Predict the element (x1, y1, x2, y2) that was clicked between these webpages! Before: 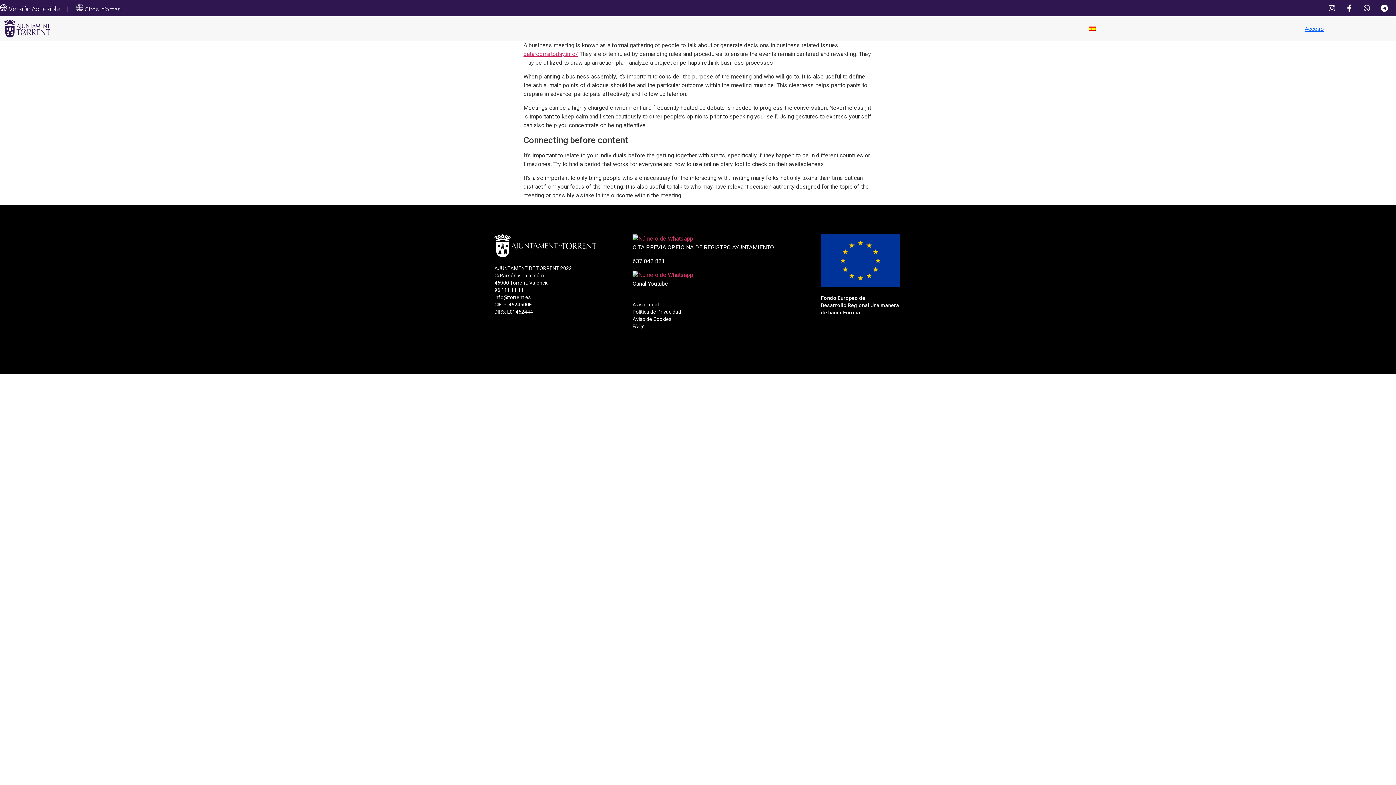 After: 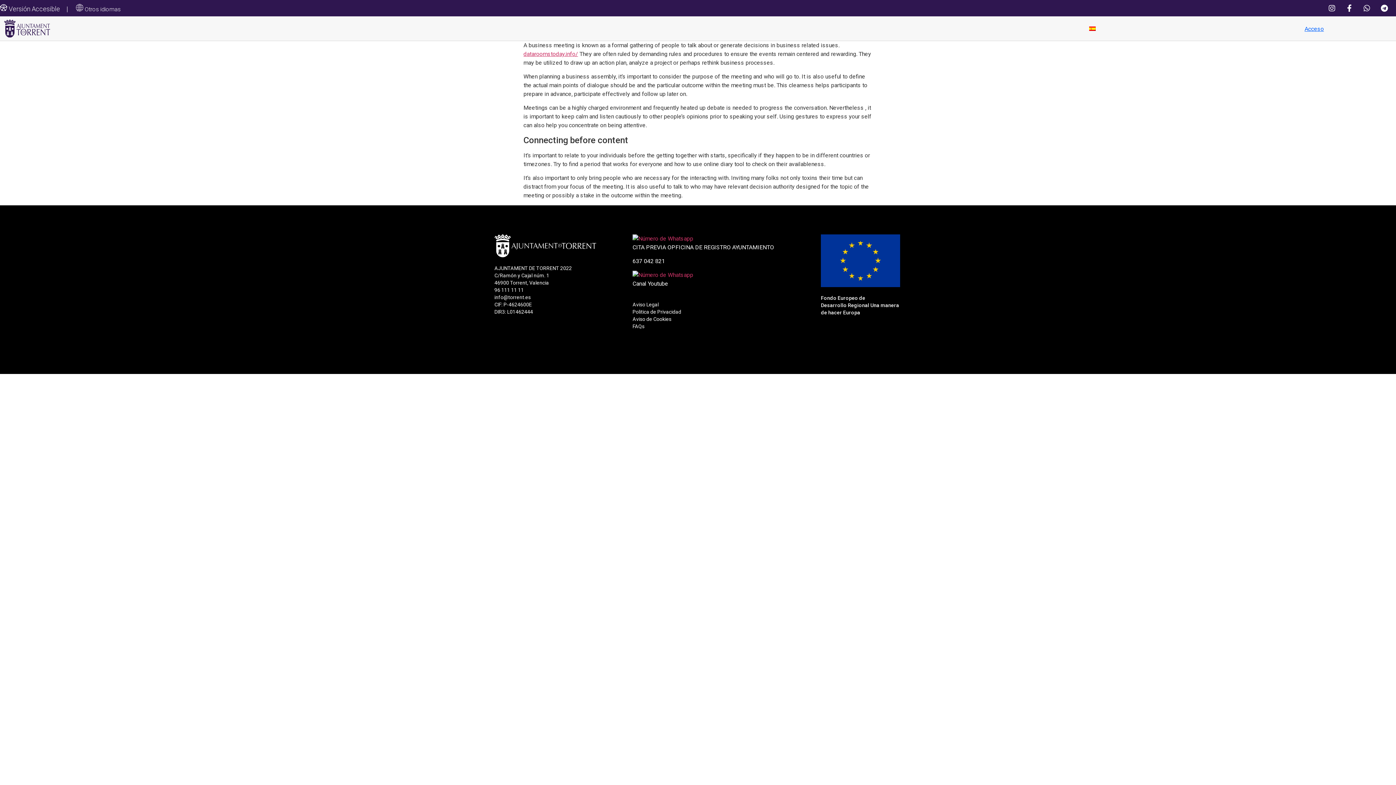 Action: bbox: (1088, 23, 1097, 33)